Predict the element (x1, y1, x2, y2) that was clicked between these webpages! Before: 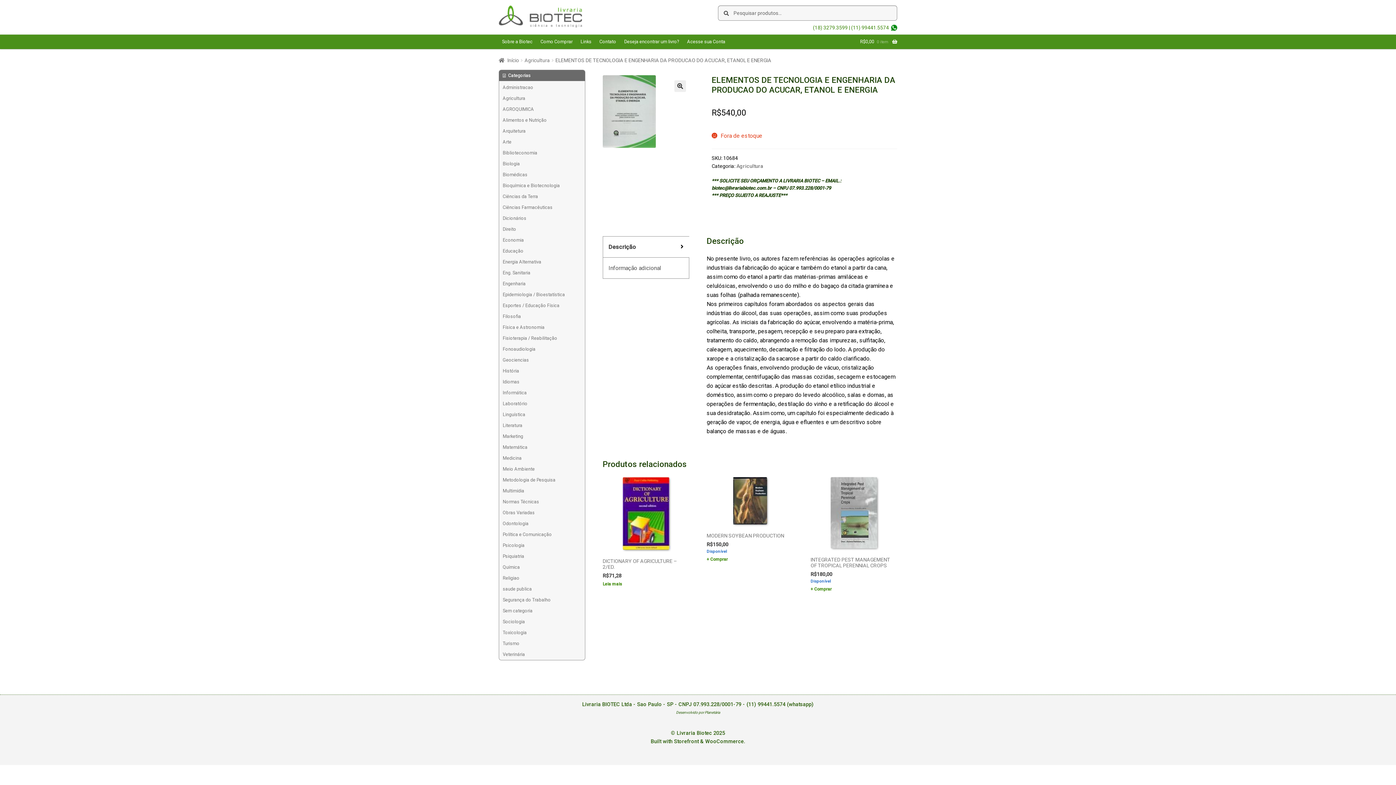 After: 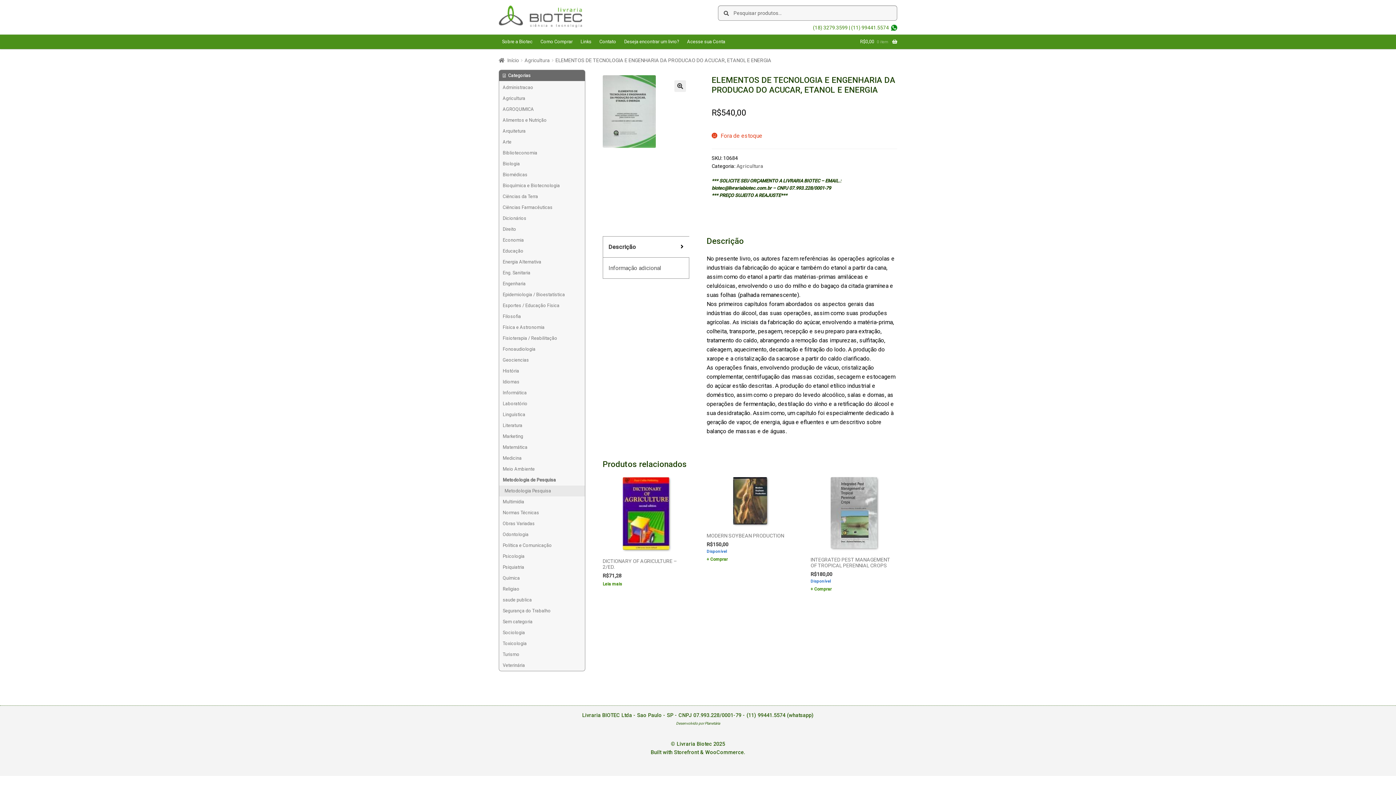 Action: label: Metodologia de Pesquisa bbox: (499, 474, 585, 485)